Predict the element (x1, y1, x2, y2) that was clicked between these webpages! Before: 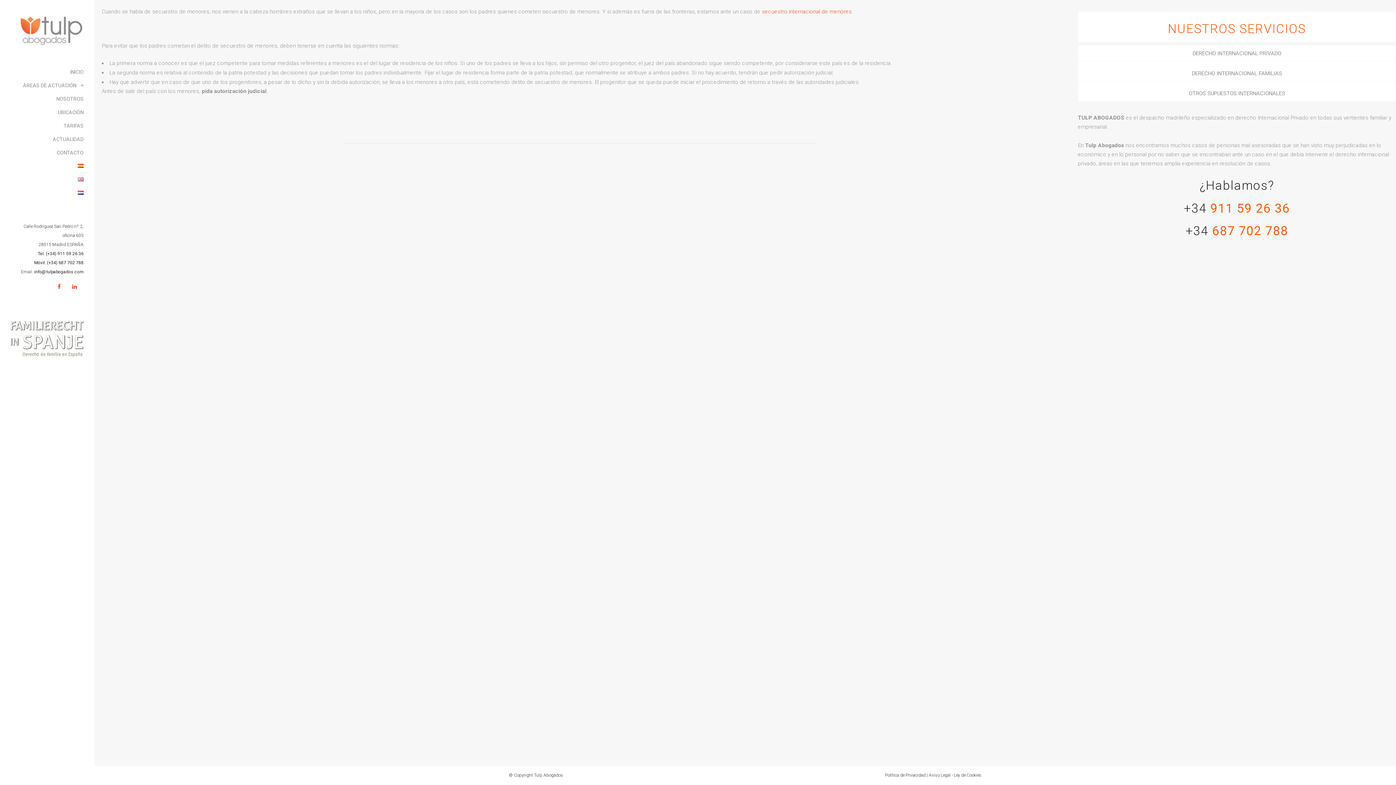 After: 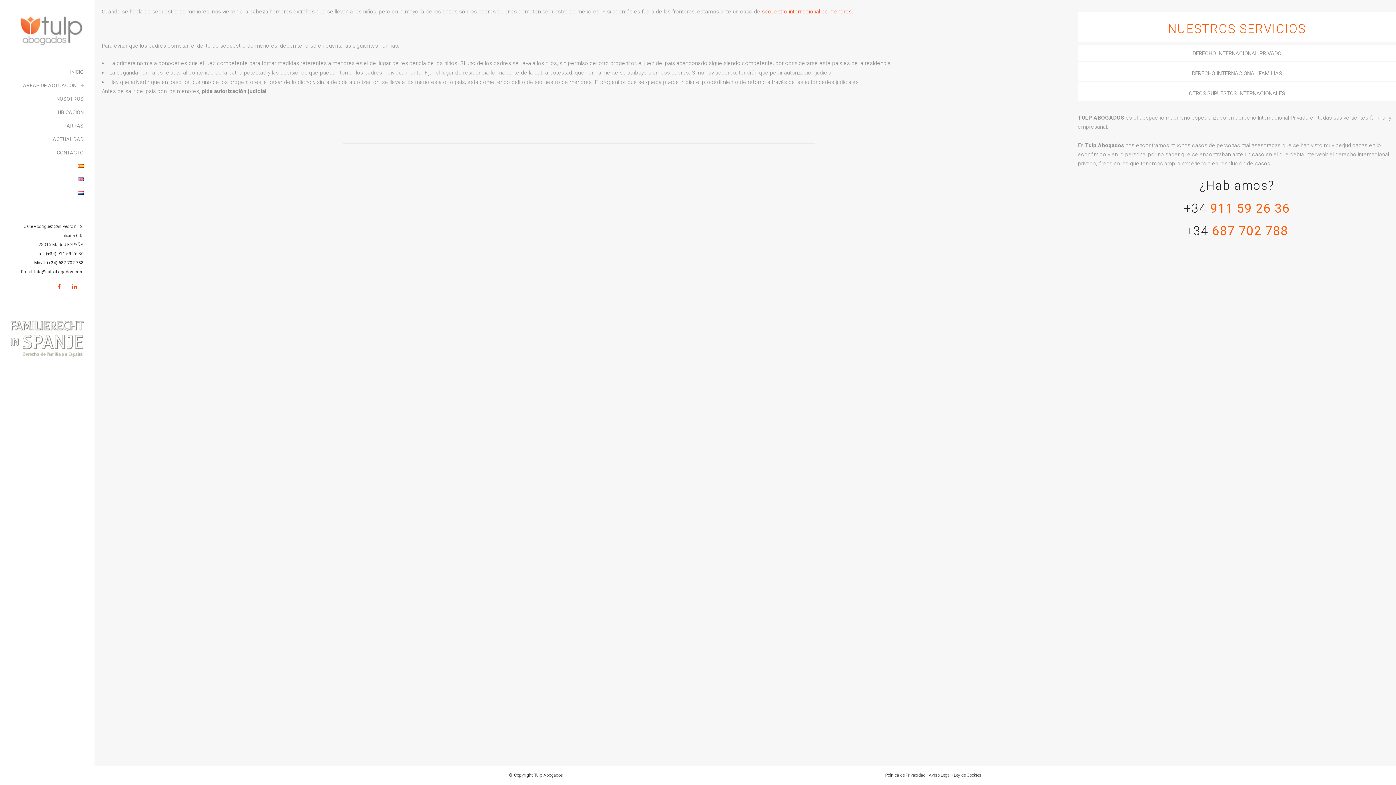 Action: bbox: (68, 283, 80, 289)